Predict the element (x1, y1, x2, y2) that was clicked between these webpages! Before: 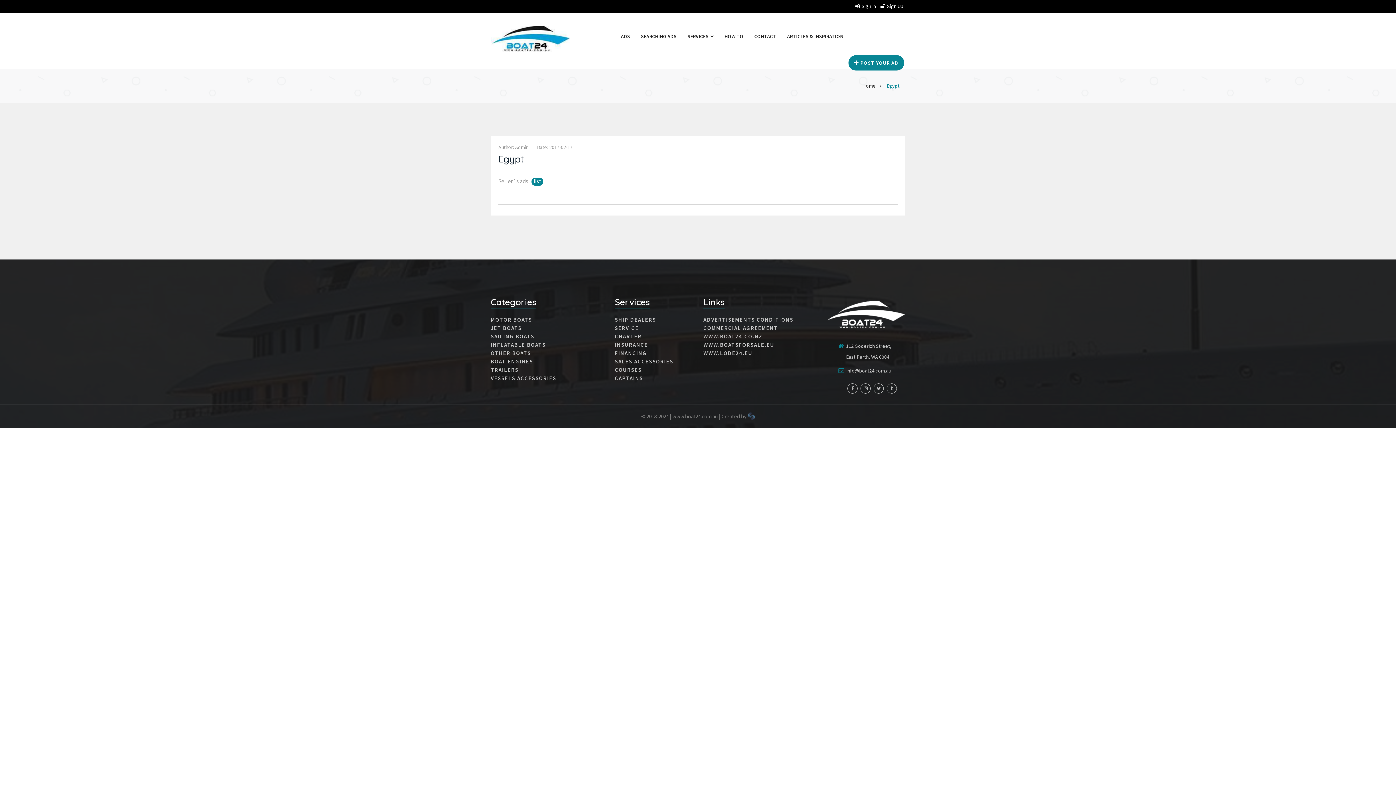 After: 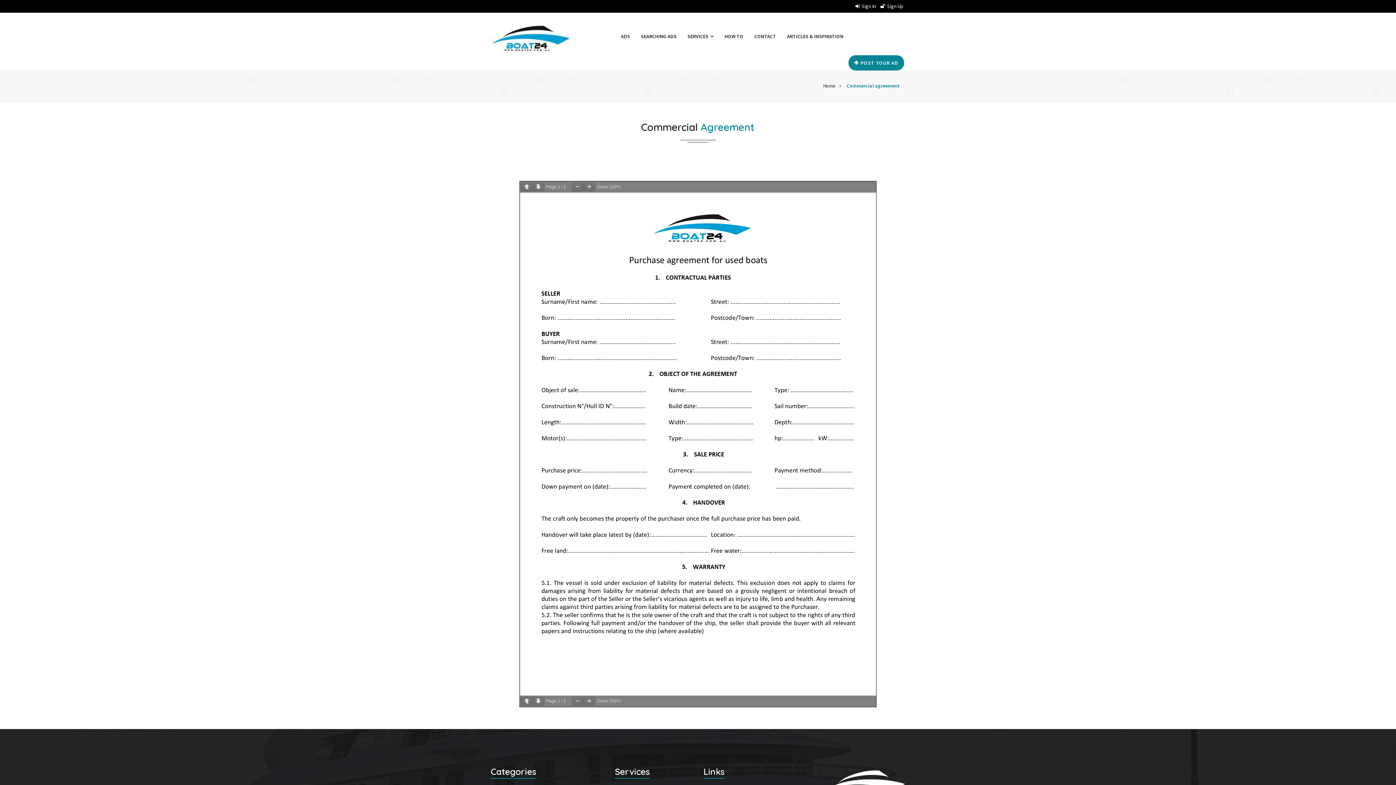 Action: bbox: (703, 326, 816, 329) label: COMMERCIAL AGREEMENT